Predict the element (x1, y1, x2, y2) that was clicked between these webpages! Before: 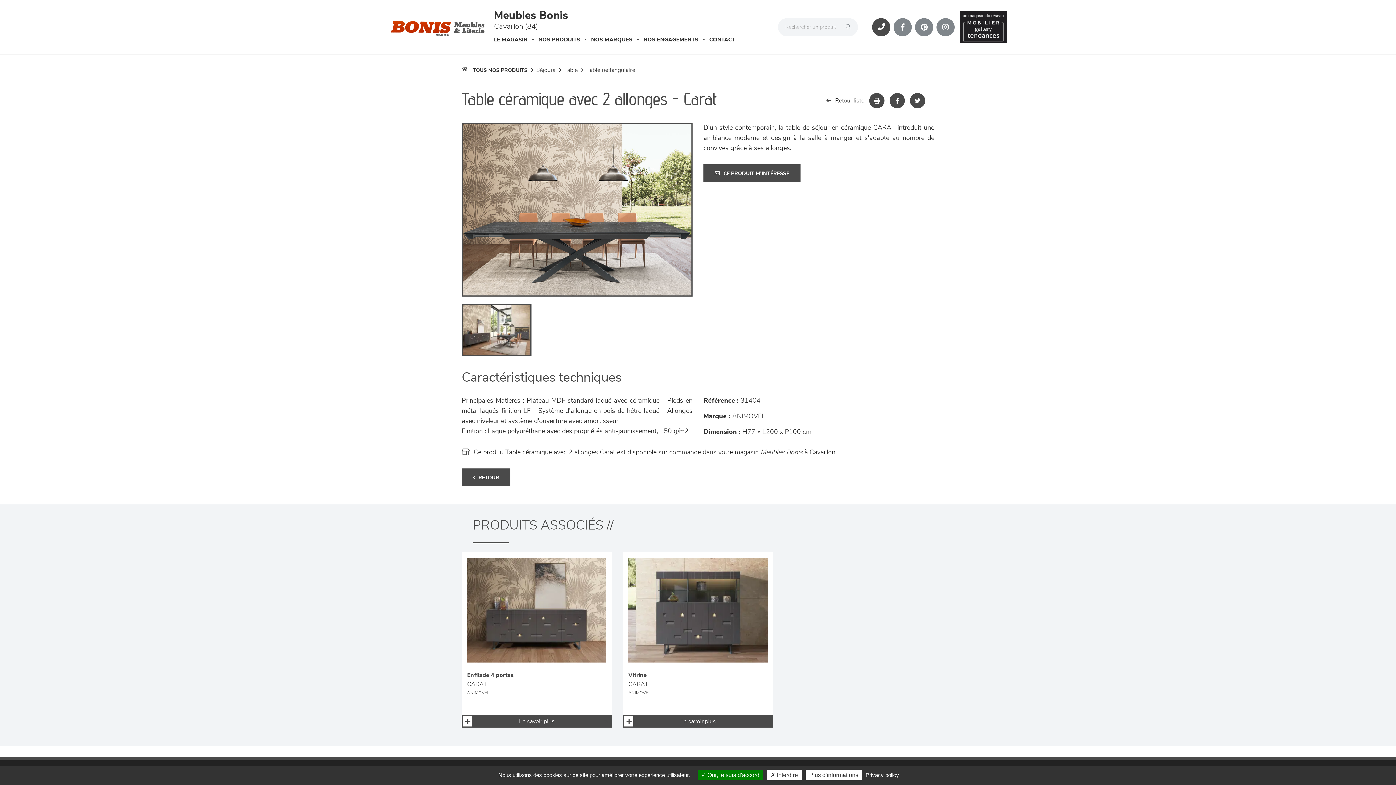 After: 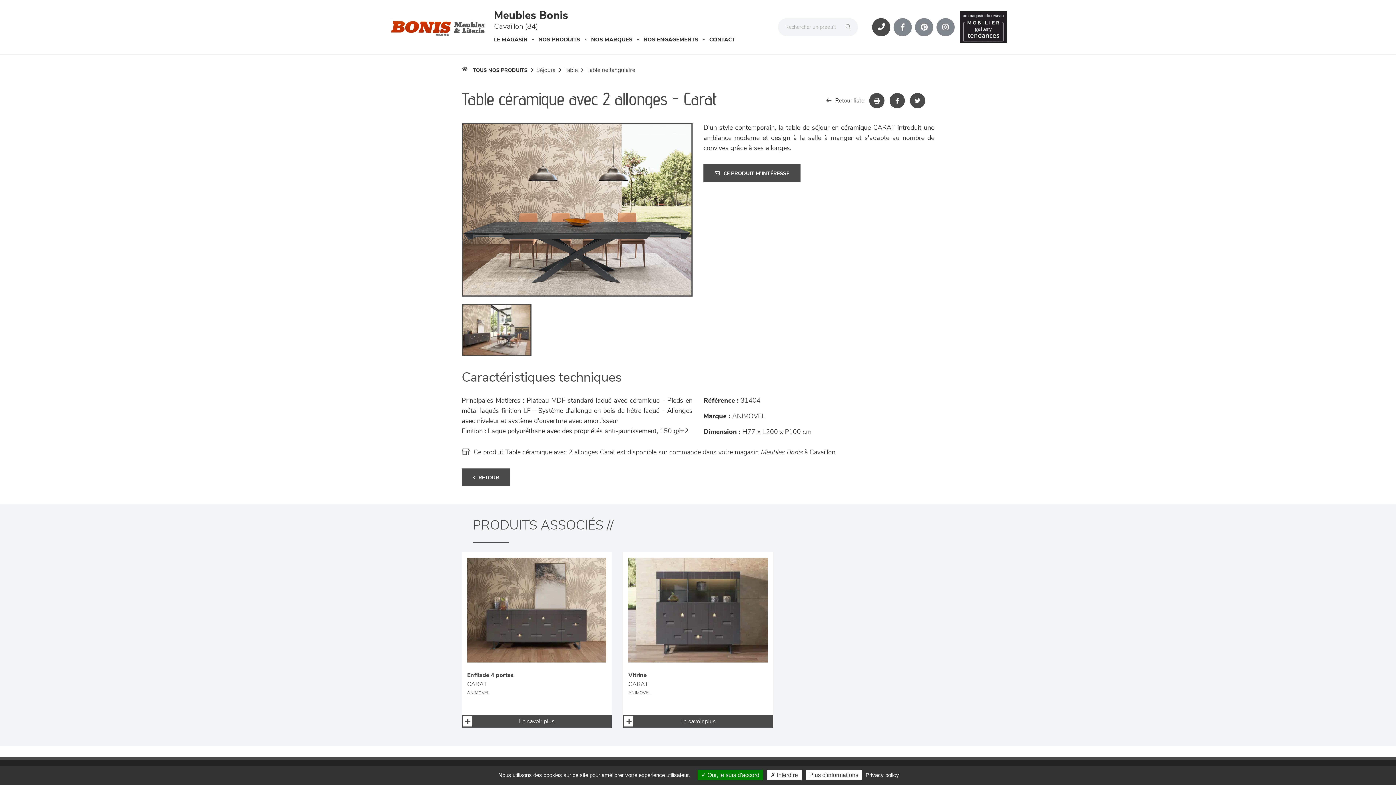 Action: bbox: (915, 18, 933, 36) label: Notre page Pinterest